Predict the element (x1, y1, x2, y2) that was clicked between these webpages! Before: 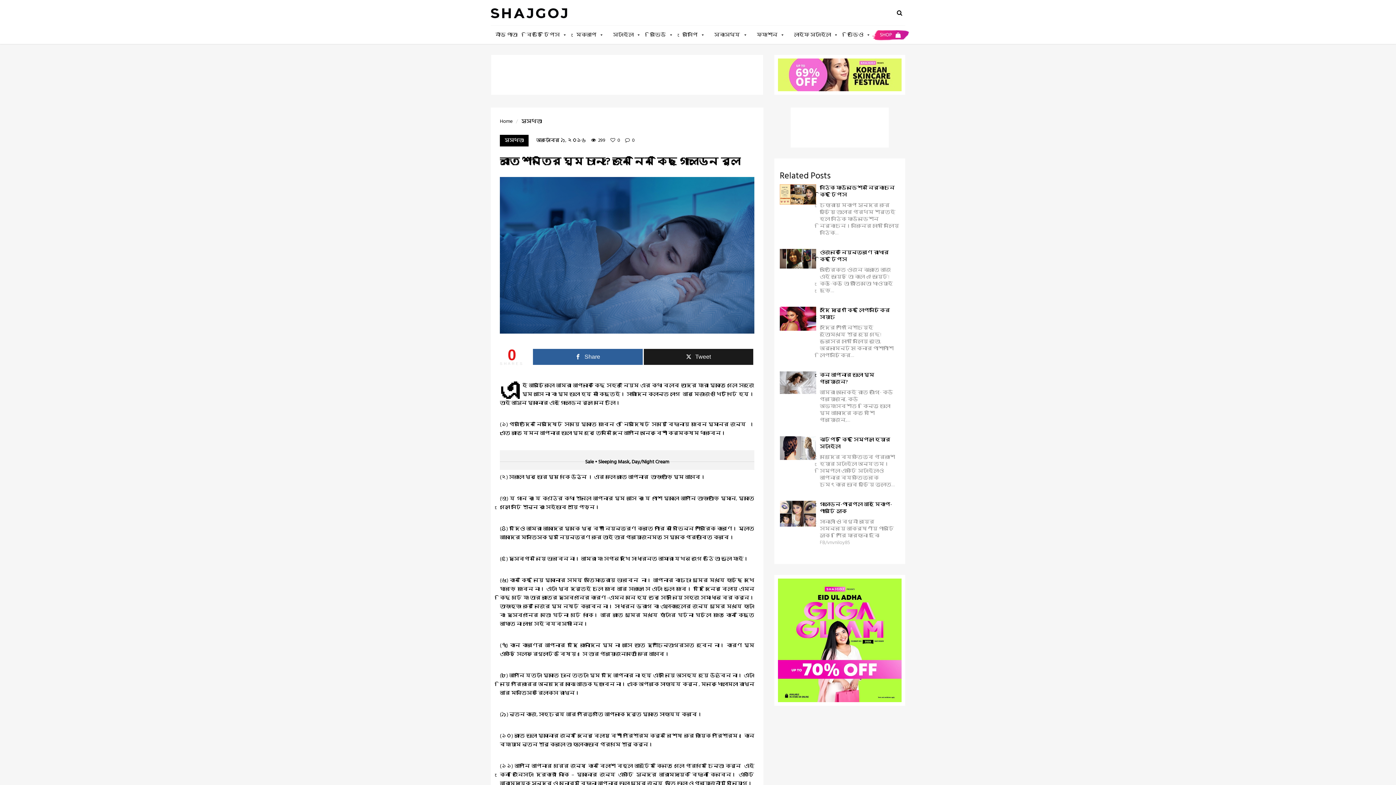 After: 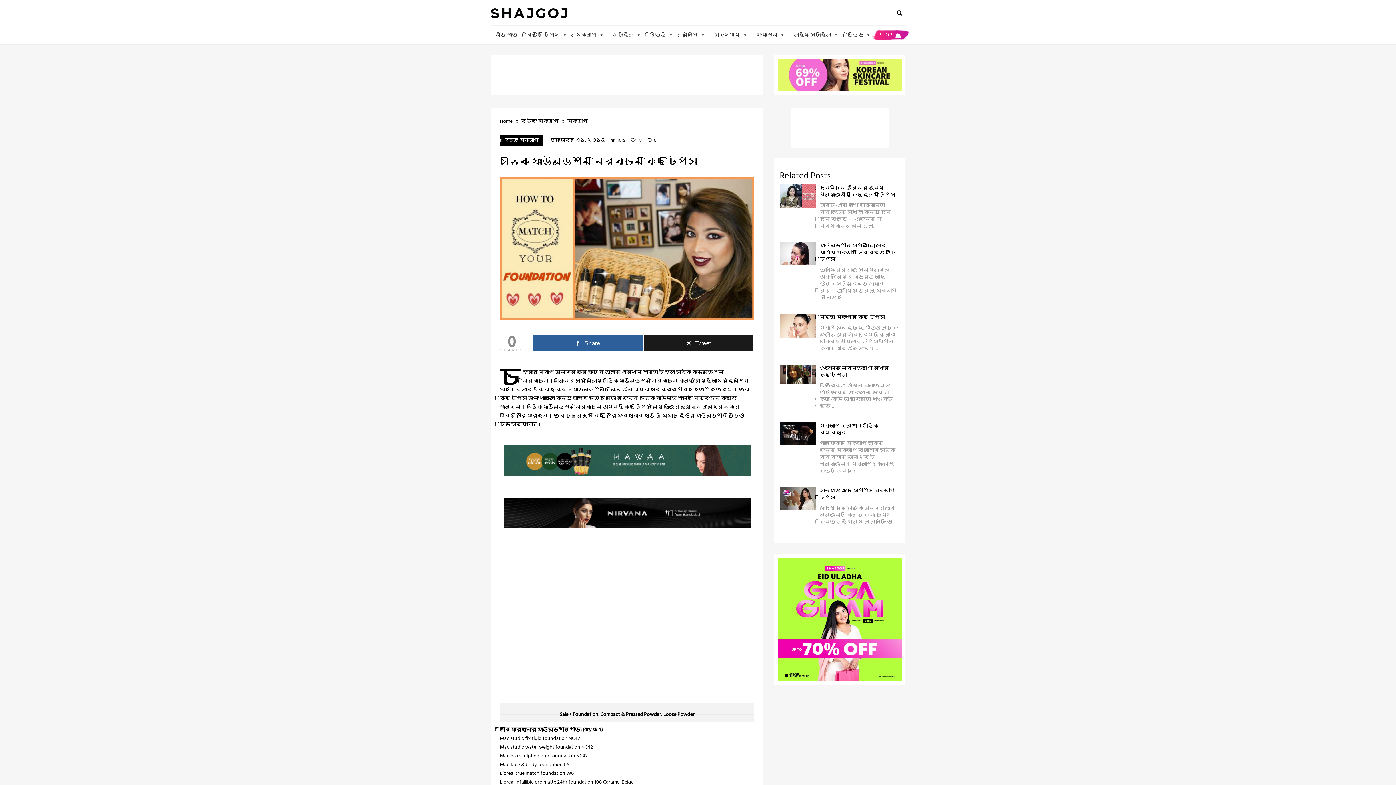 Action: bbox: (780, 190, 816, 198)